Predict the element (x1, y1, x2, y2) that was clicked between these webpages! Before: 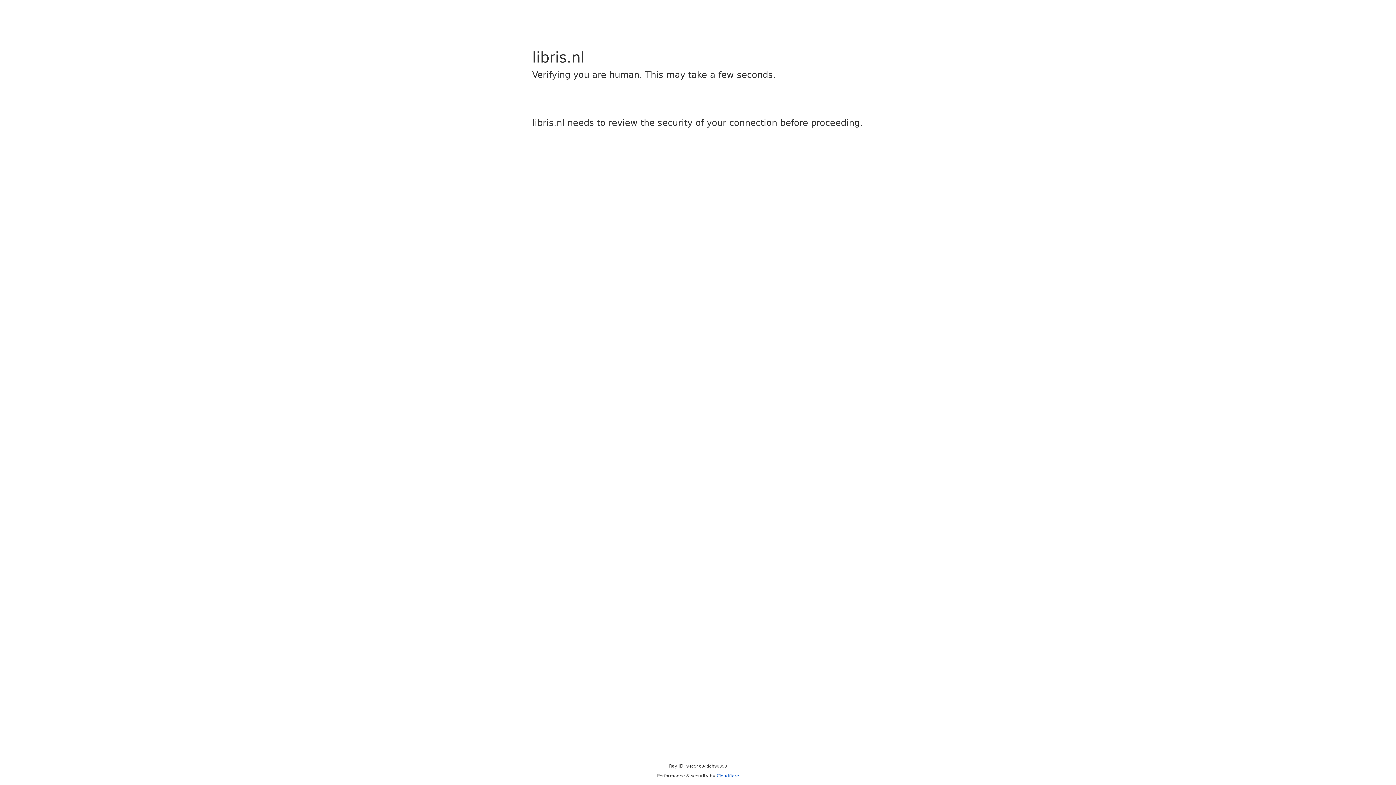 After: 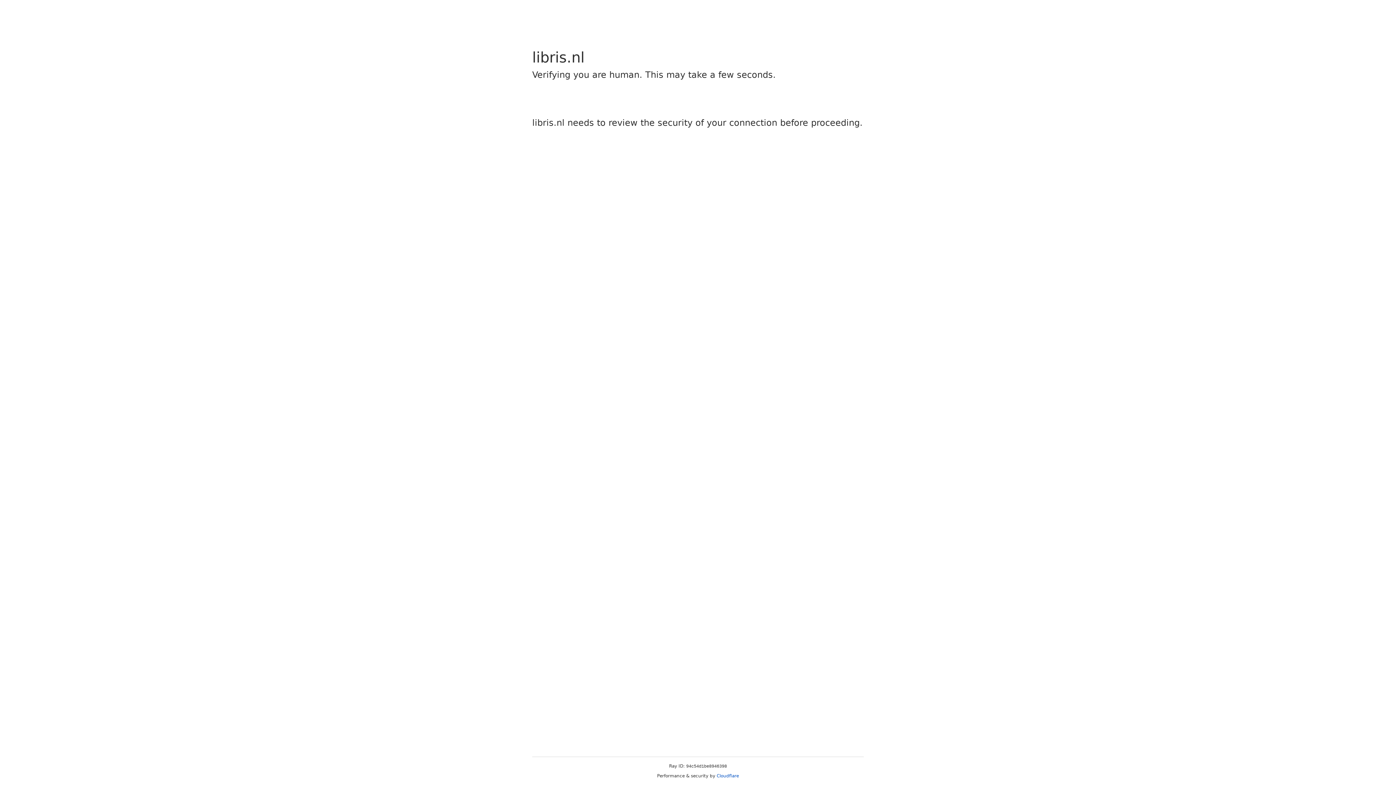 Action: label: Cloudflare bbox: (716, 773, 739, 778)